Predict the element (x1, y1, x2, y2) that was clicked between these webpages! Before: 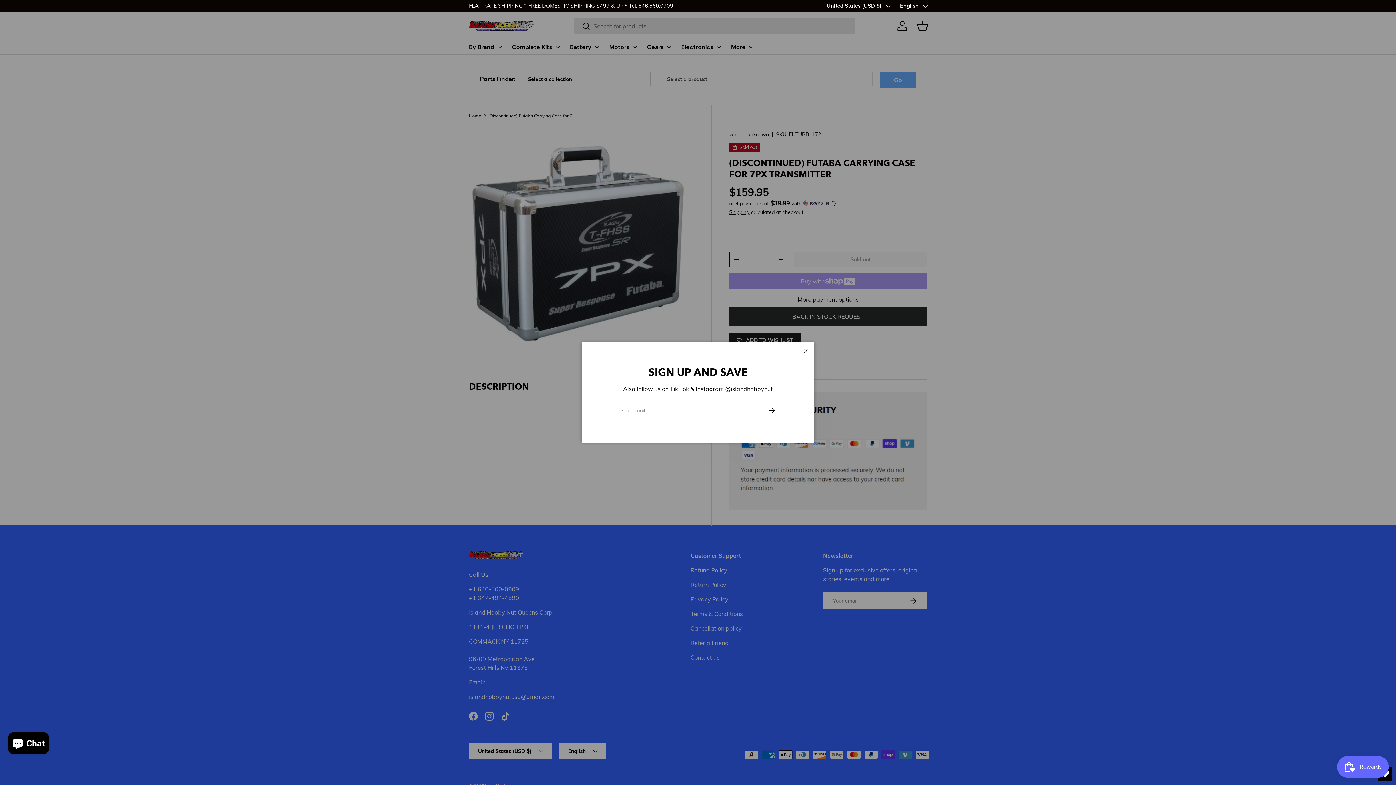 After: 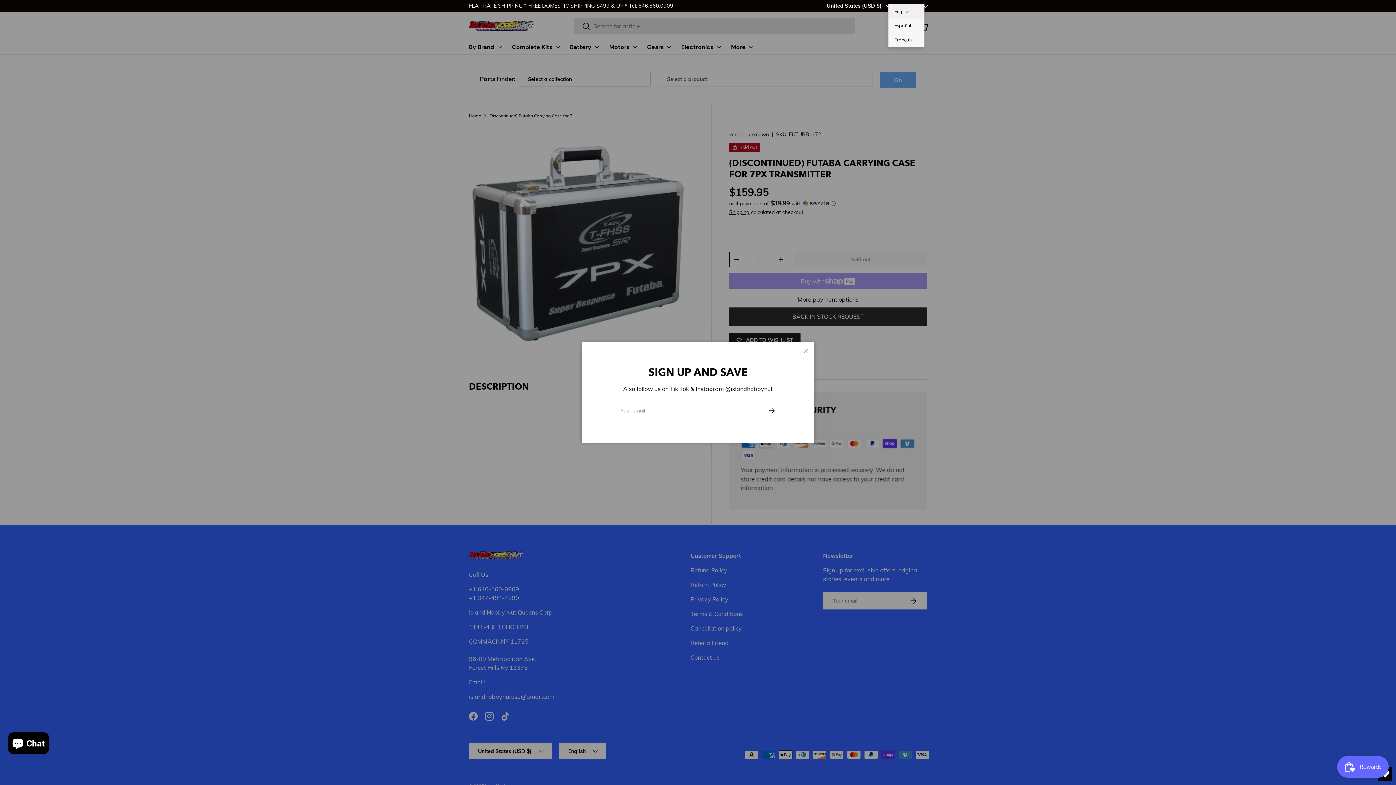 Action: bbox: (890, 2, 927, 9) label: English